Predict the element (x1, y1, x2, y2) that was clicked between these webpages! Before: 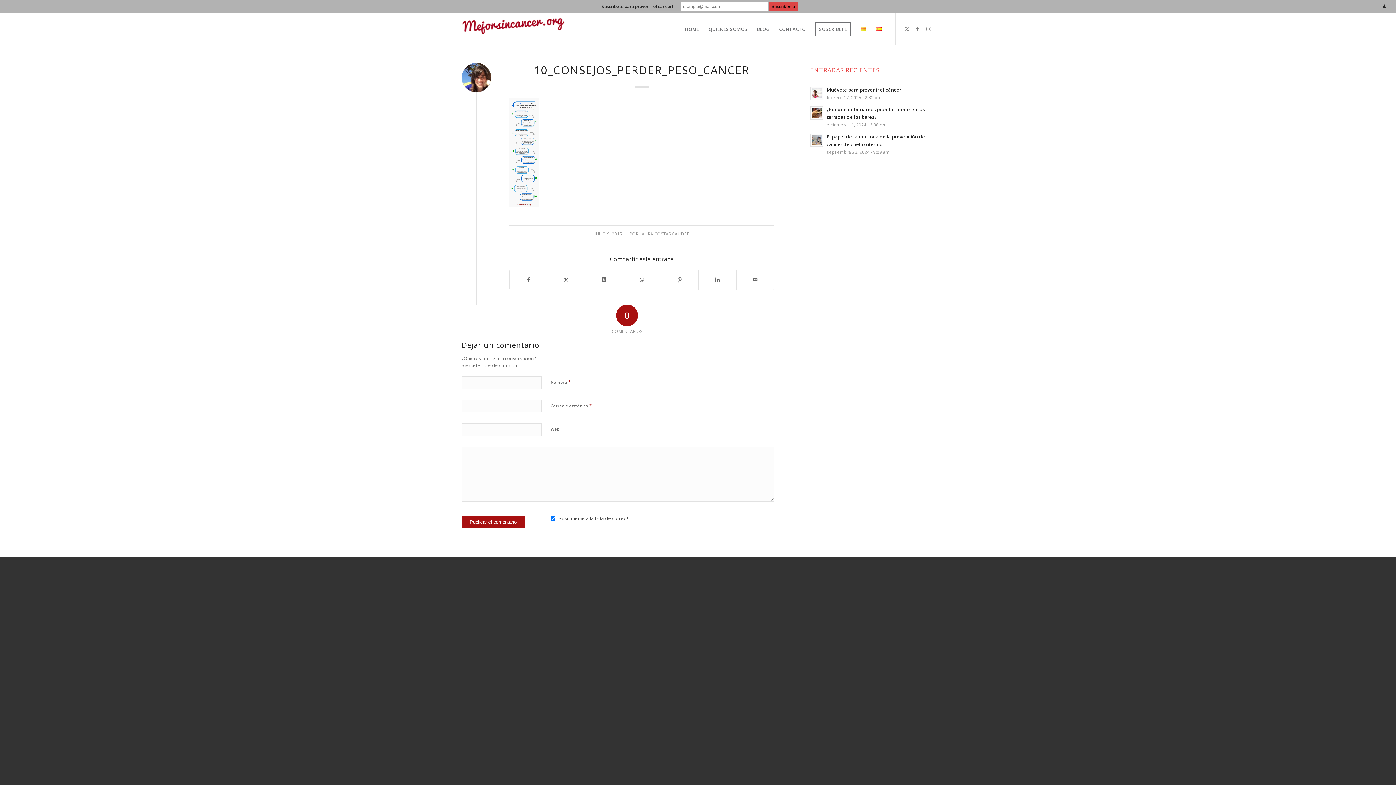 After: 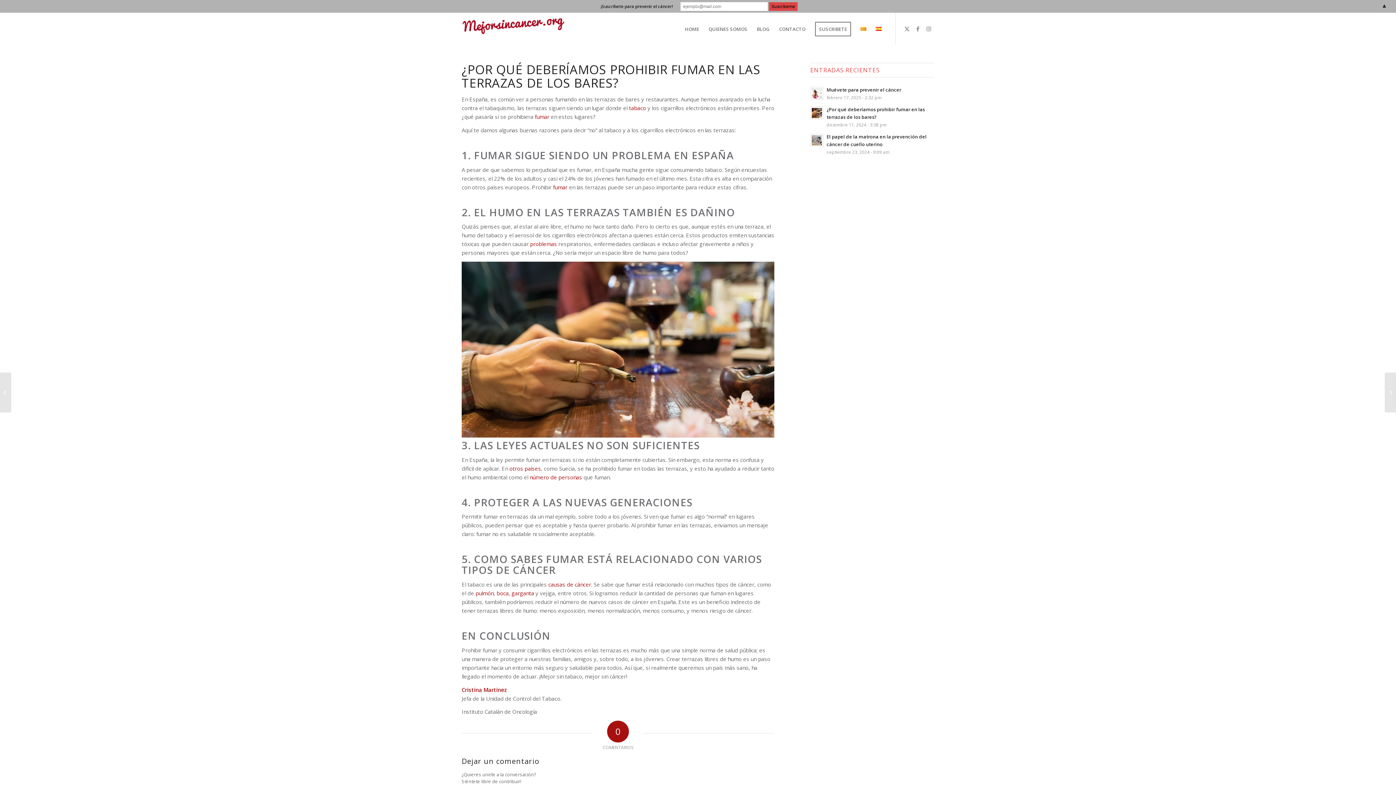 Action: bbox: (810, 106, 823, 119)